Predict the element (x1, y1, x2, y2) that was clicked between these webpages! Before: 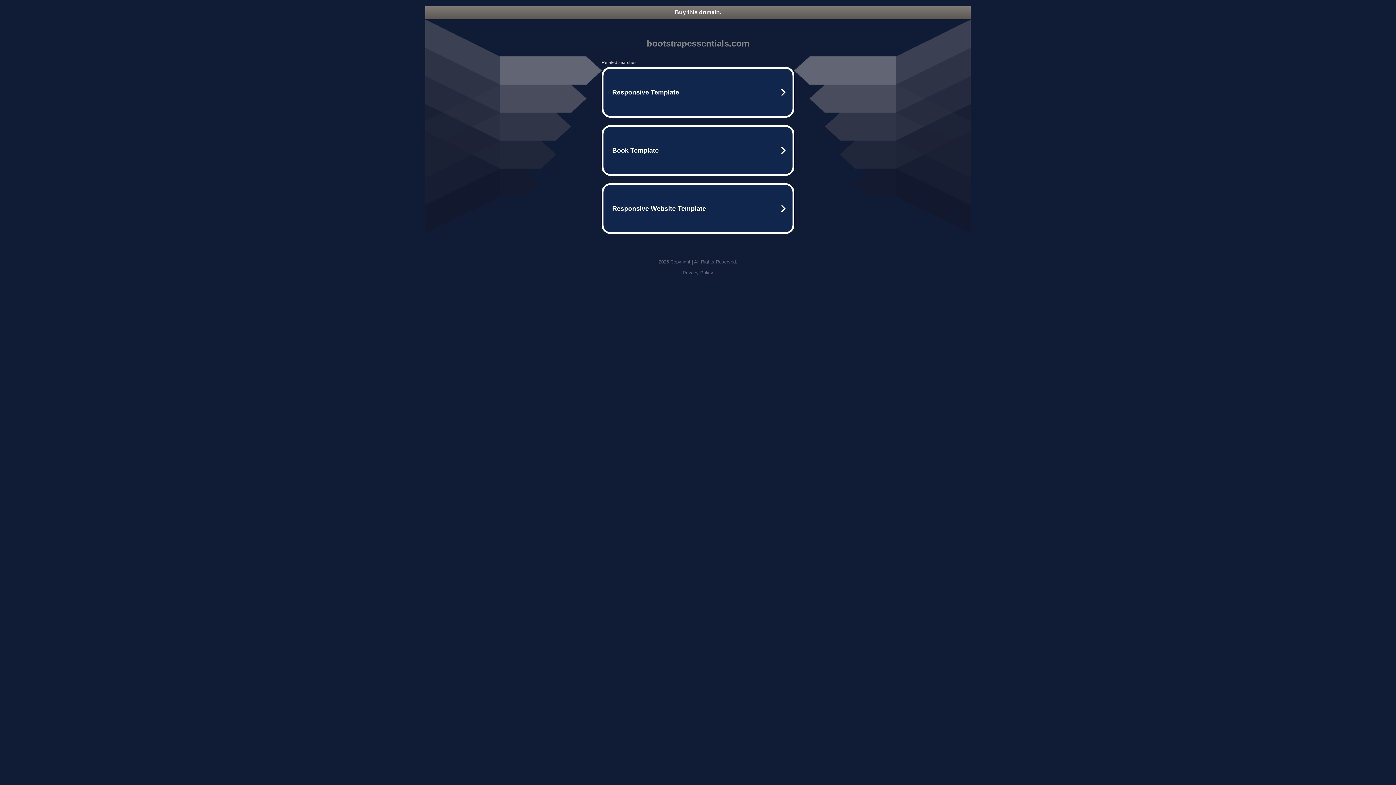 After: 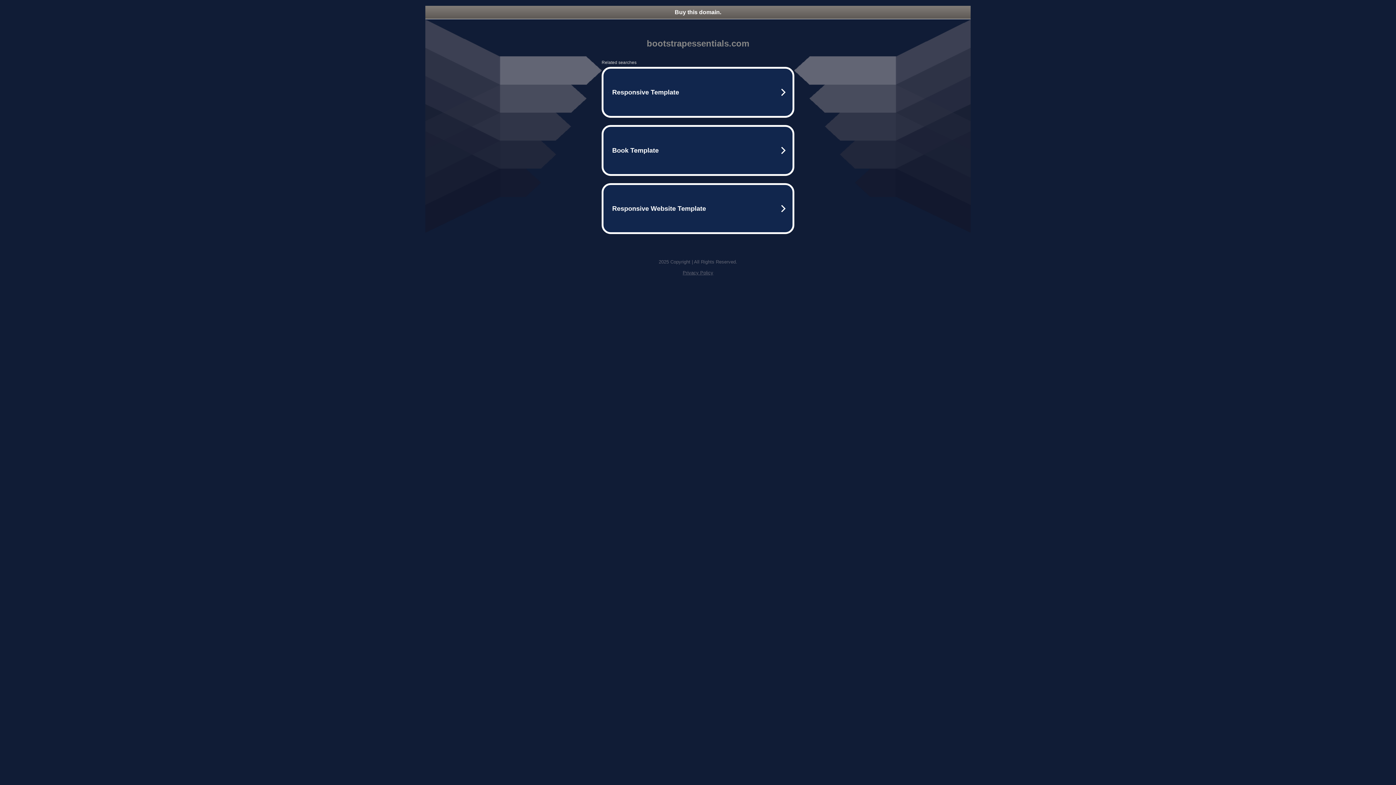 Action: bbox: (425, 5, 970, 18) label: Buy this domain.